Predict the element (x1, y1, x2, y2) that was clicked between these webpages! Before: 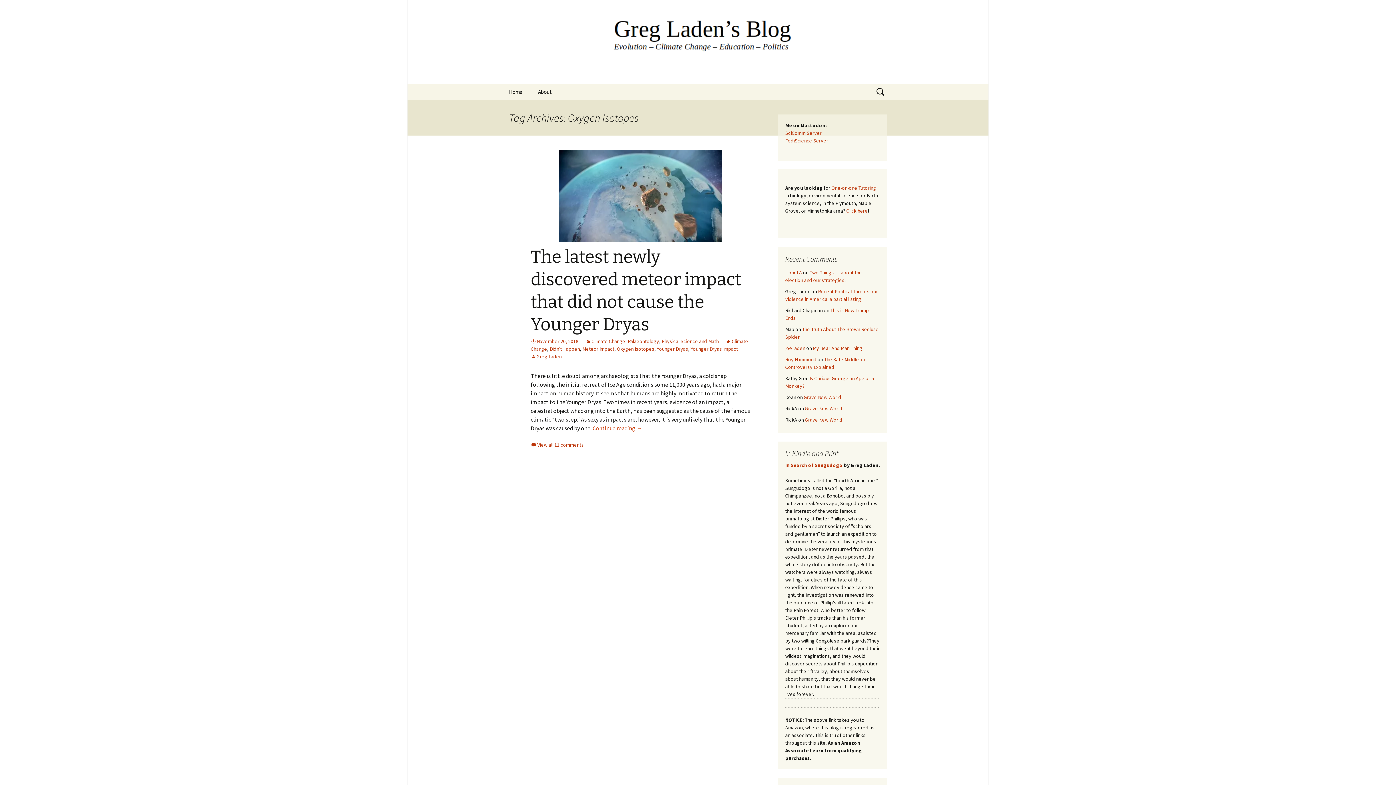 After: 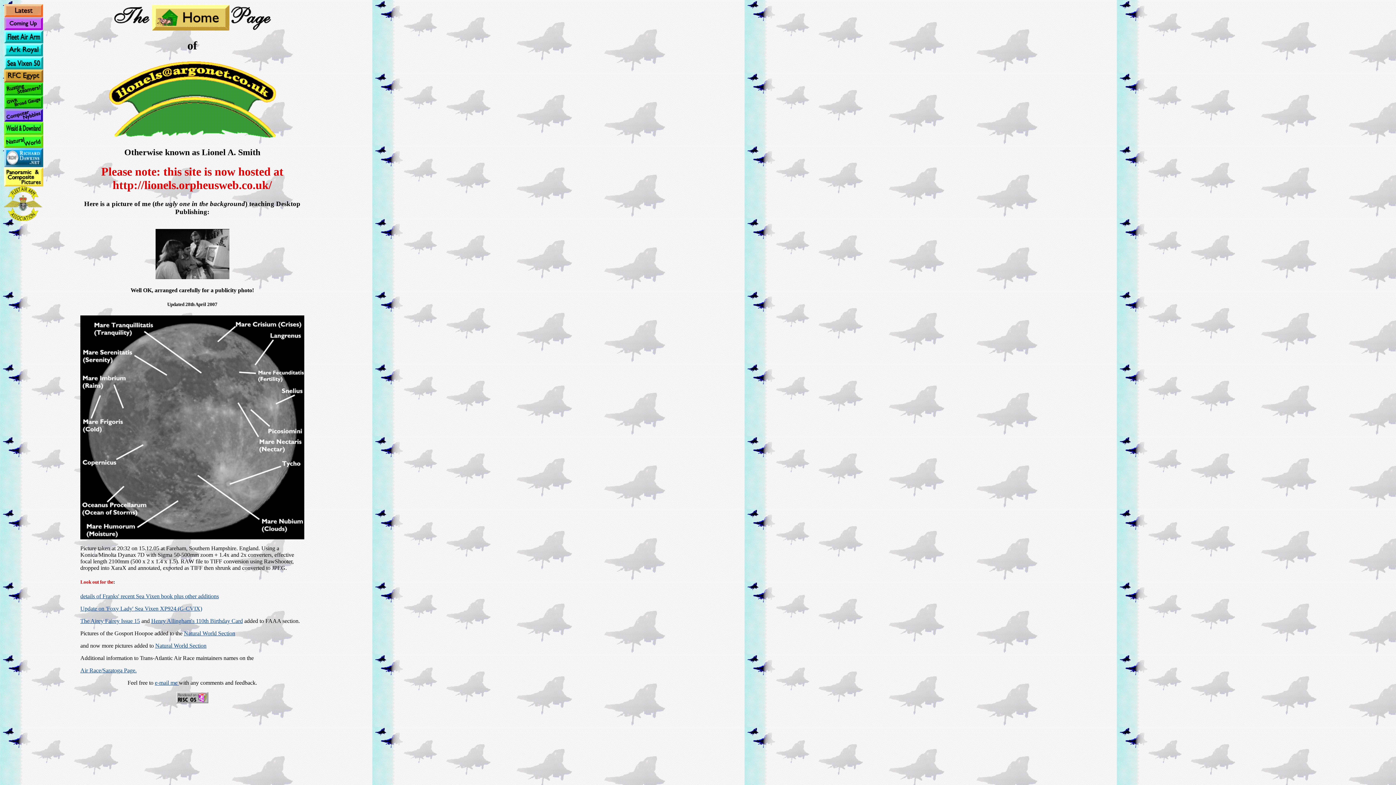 Action: bbox: (785, 269, 802, 276) label: Lionel A